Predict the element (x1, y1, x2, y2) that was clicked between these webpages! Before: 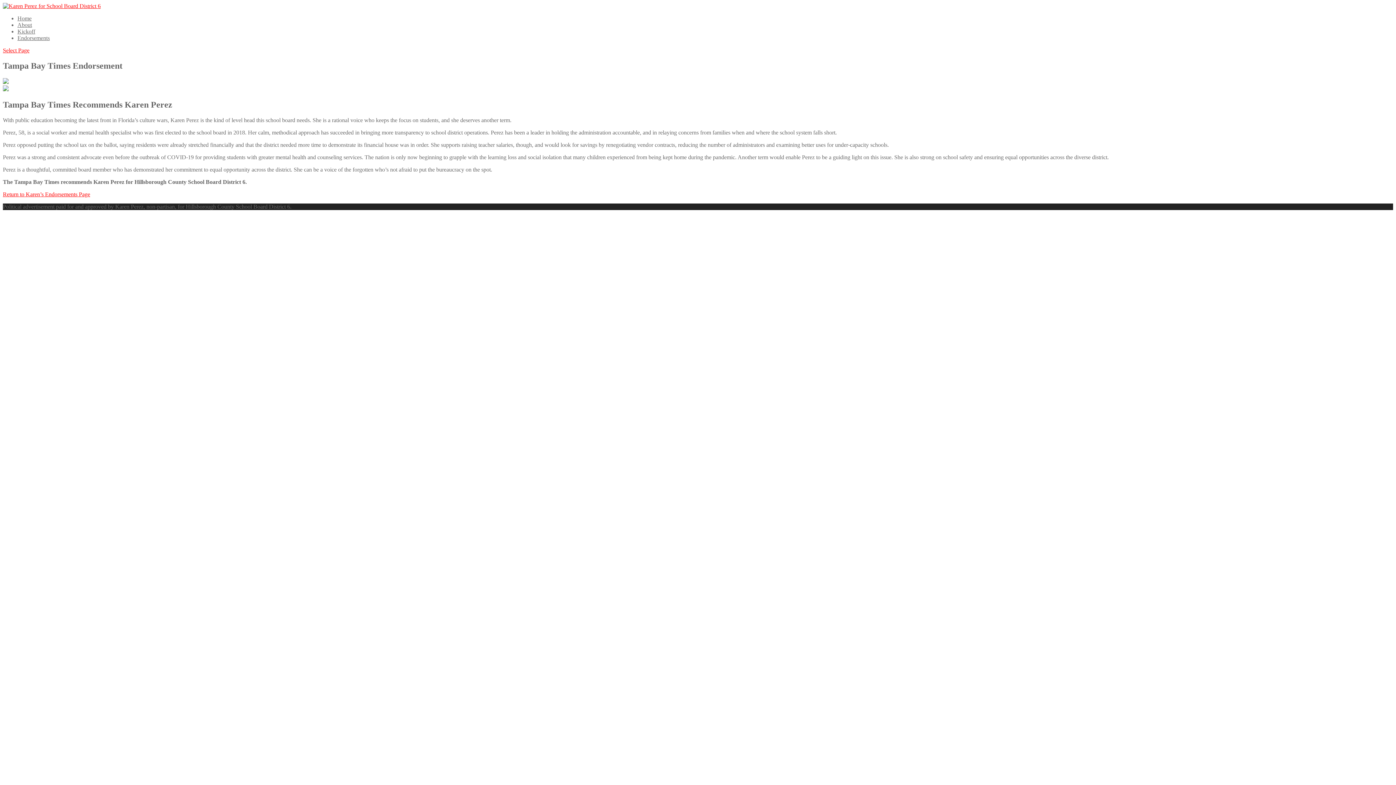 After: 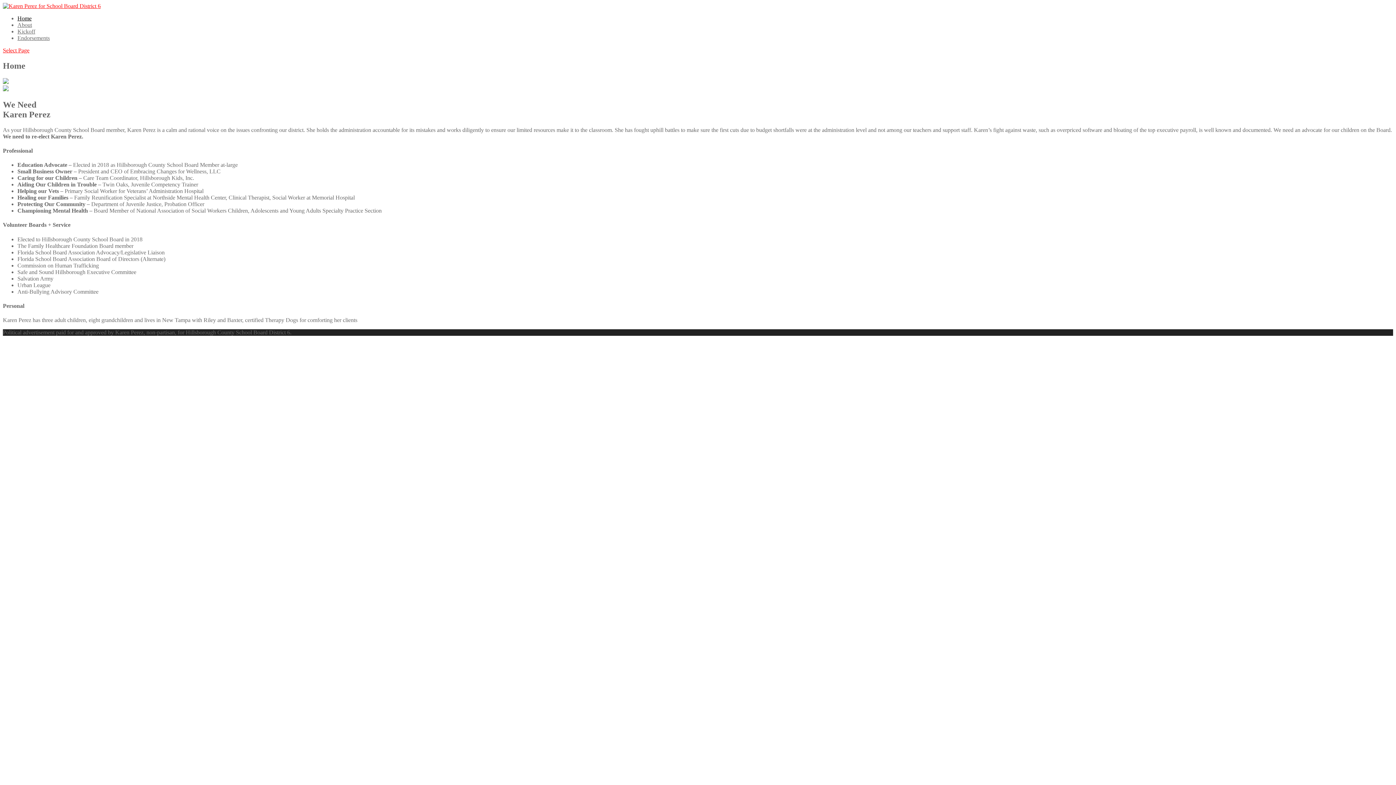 Action: bbox: (2, 2, 100, 9)